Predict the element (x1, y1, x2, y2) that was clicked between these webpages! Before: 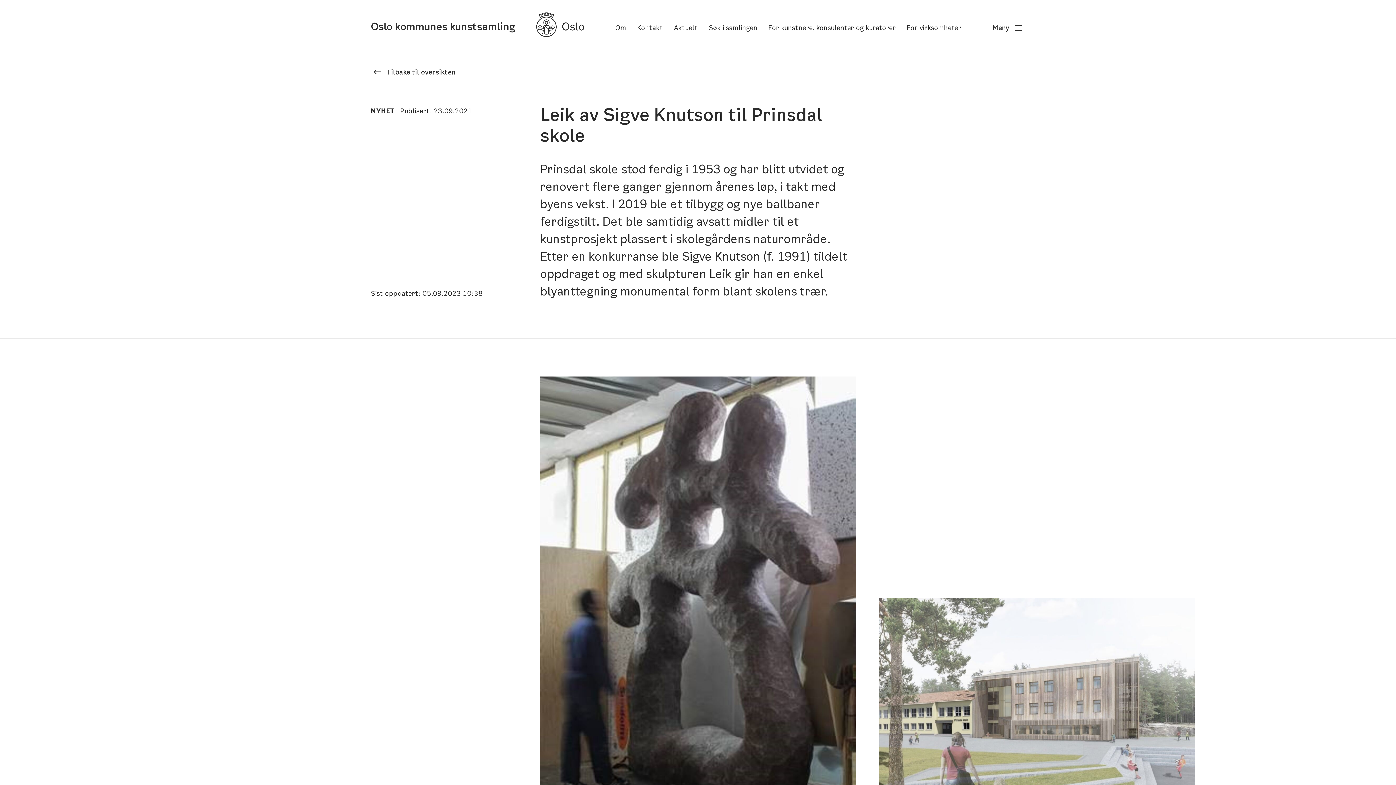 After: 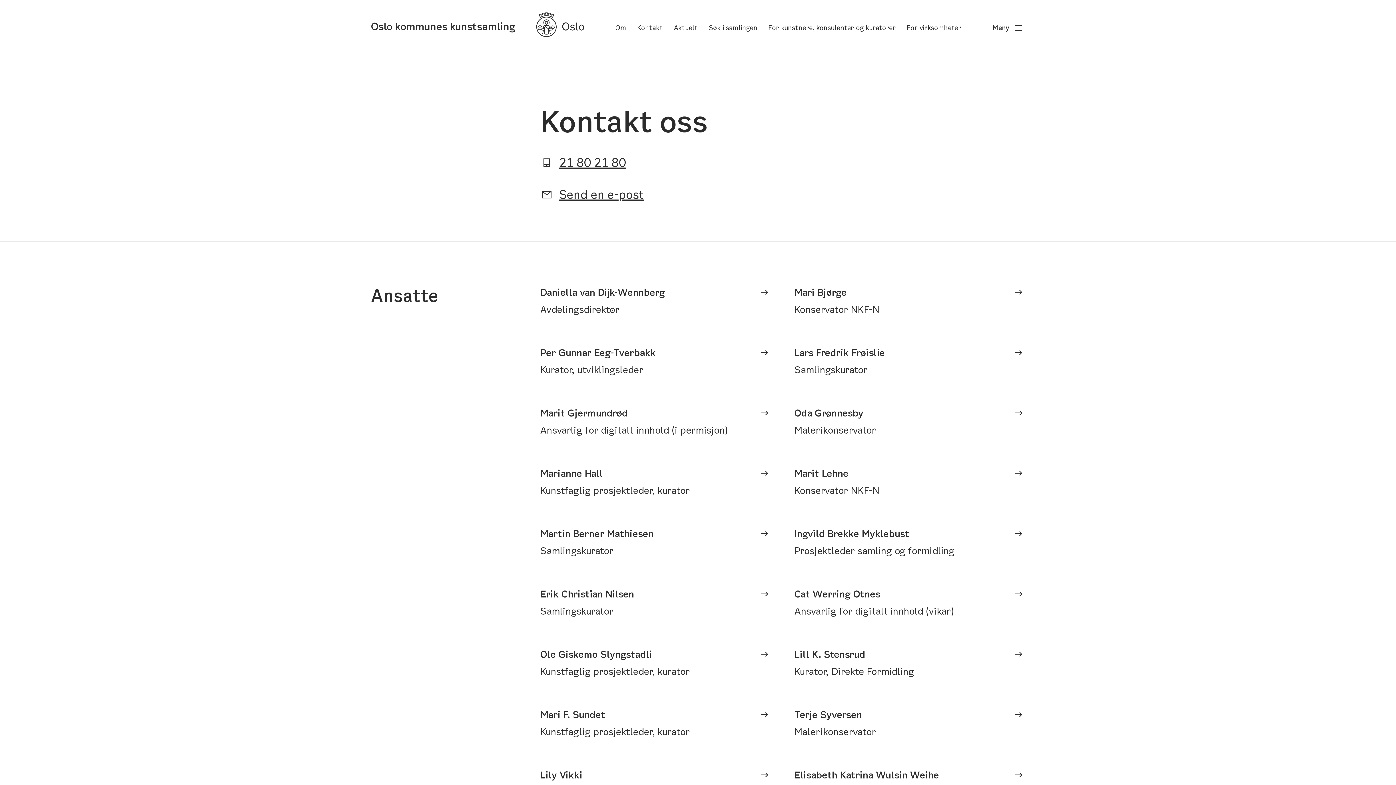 Action: label: Kontakt bbox: (637, 23, 663, 32)